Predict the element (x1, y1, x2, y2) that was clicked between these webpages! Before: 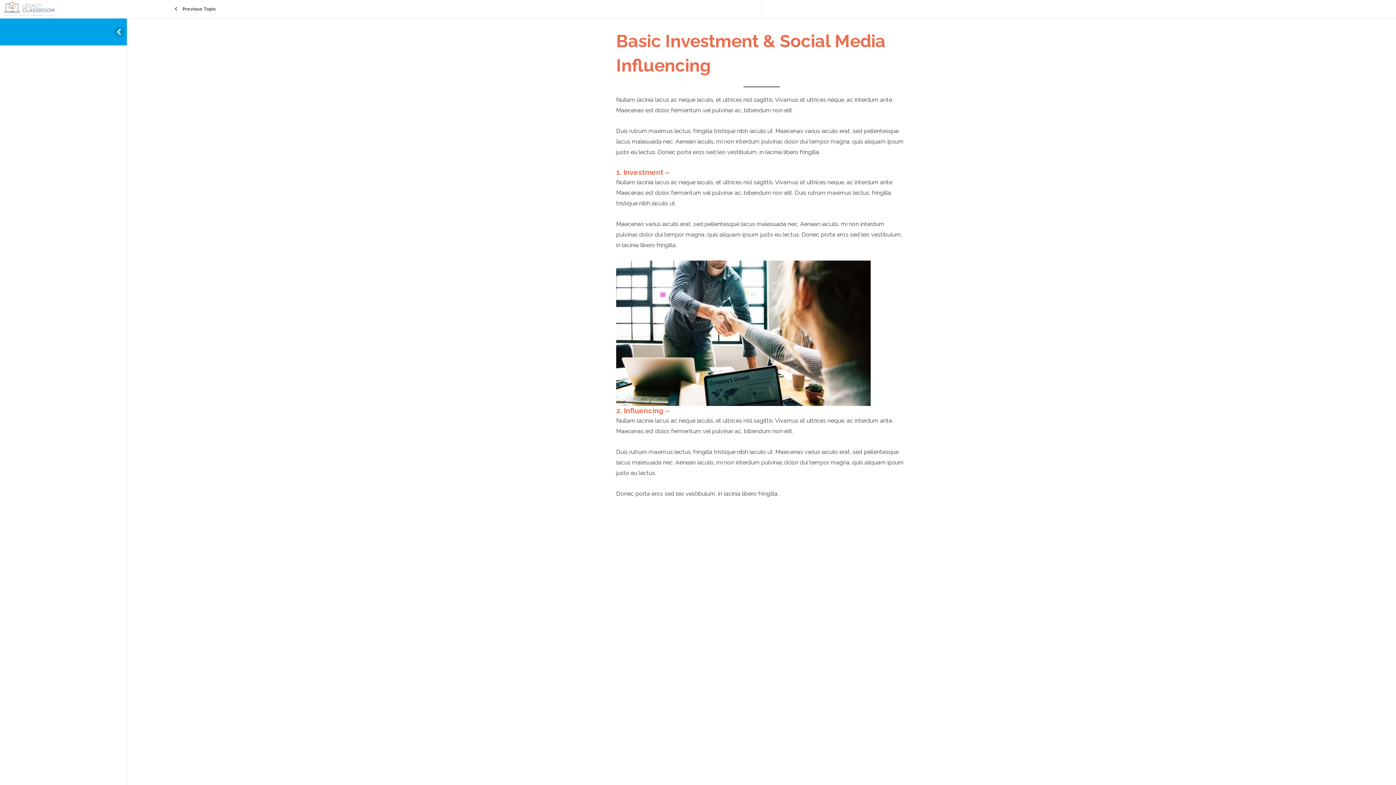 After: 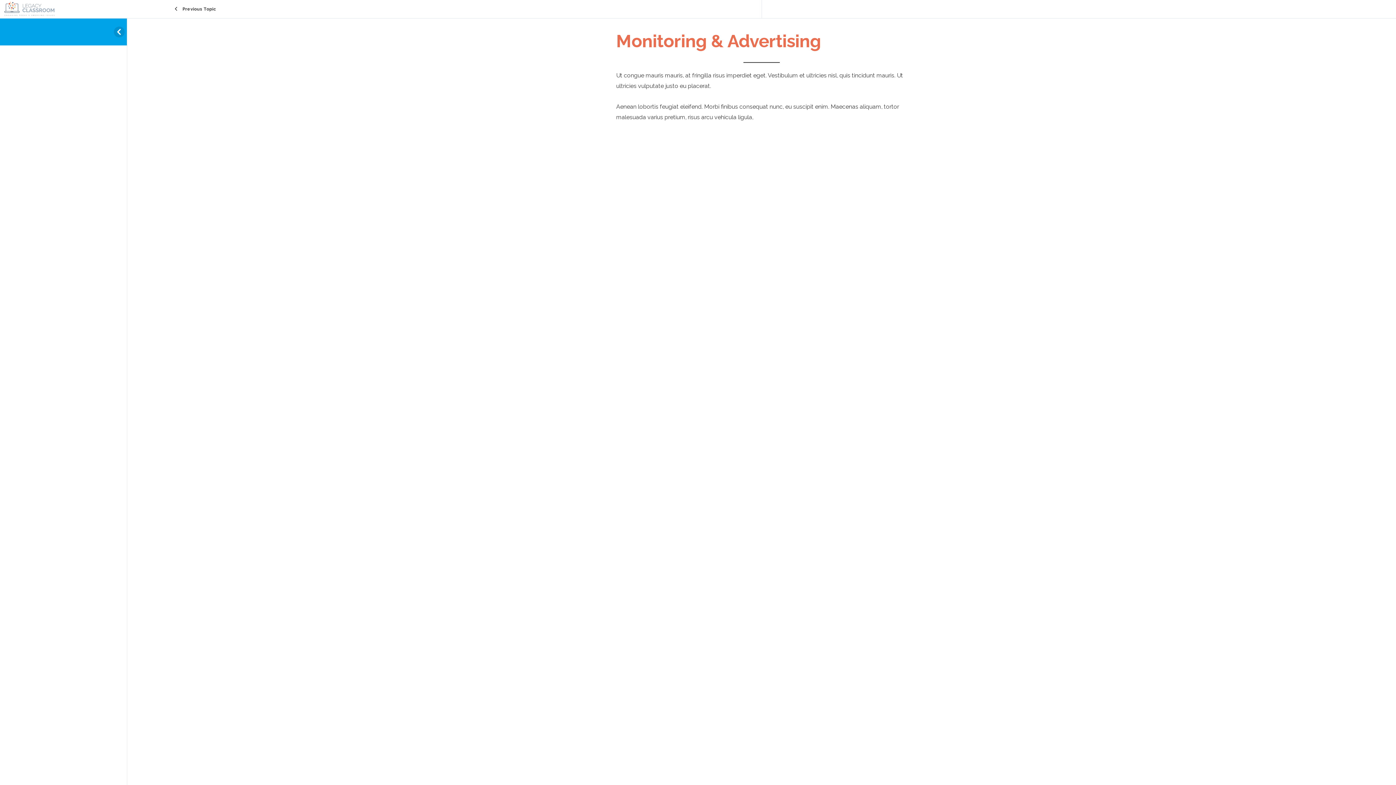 Action: label: Previous Topic bbox: (127, 0, 267, 18)